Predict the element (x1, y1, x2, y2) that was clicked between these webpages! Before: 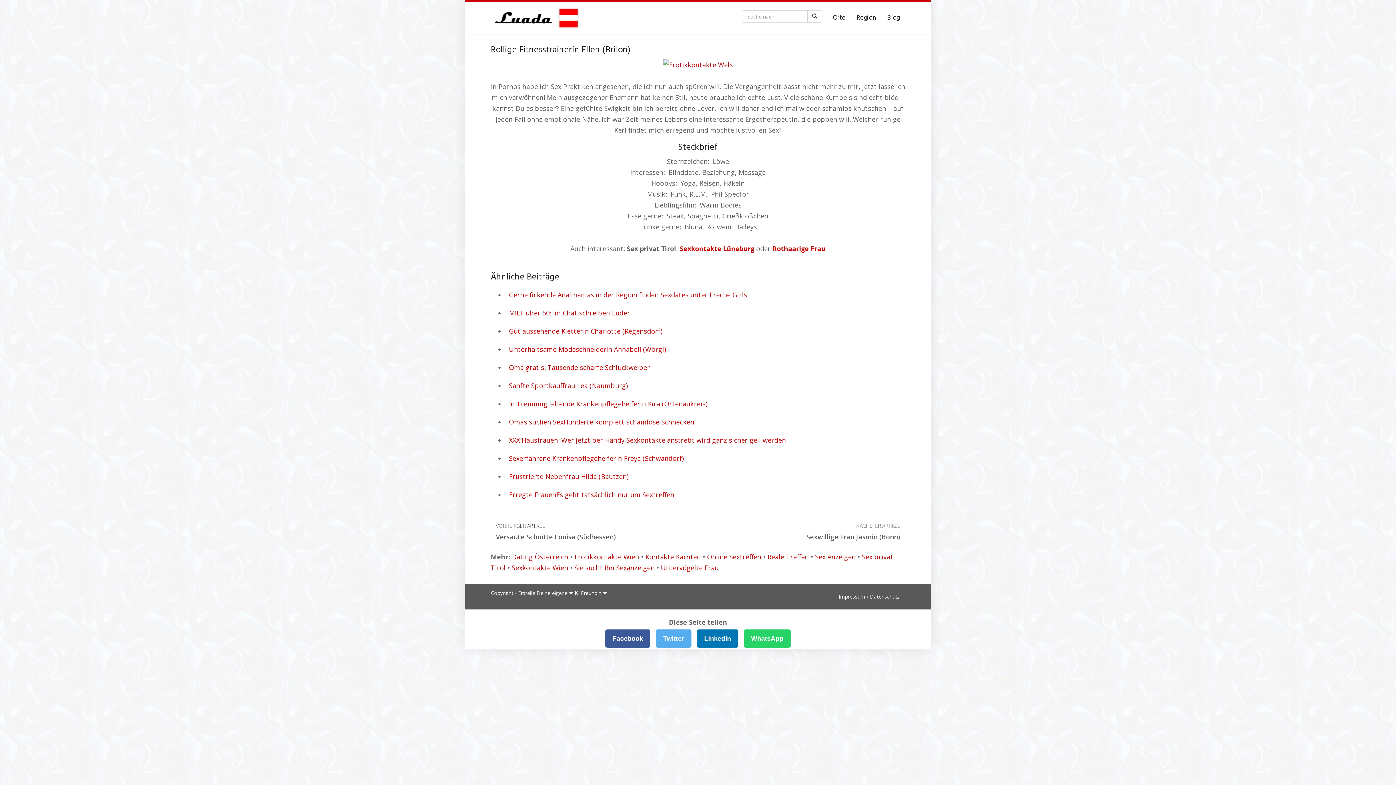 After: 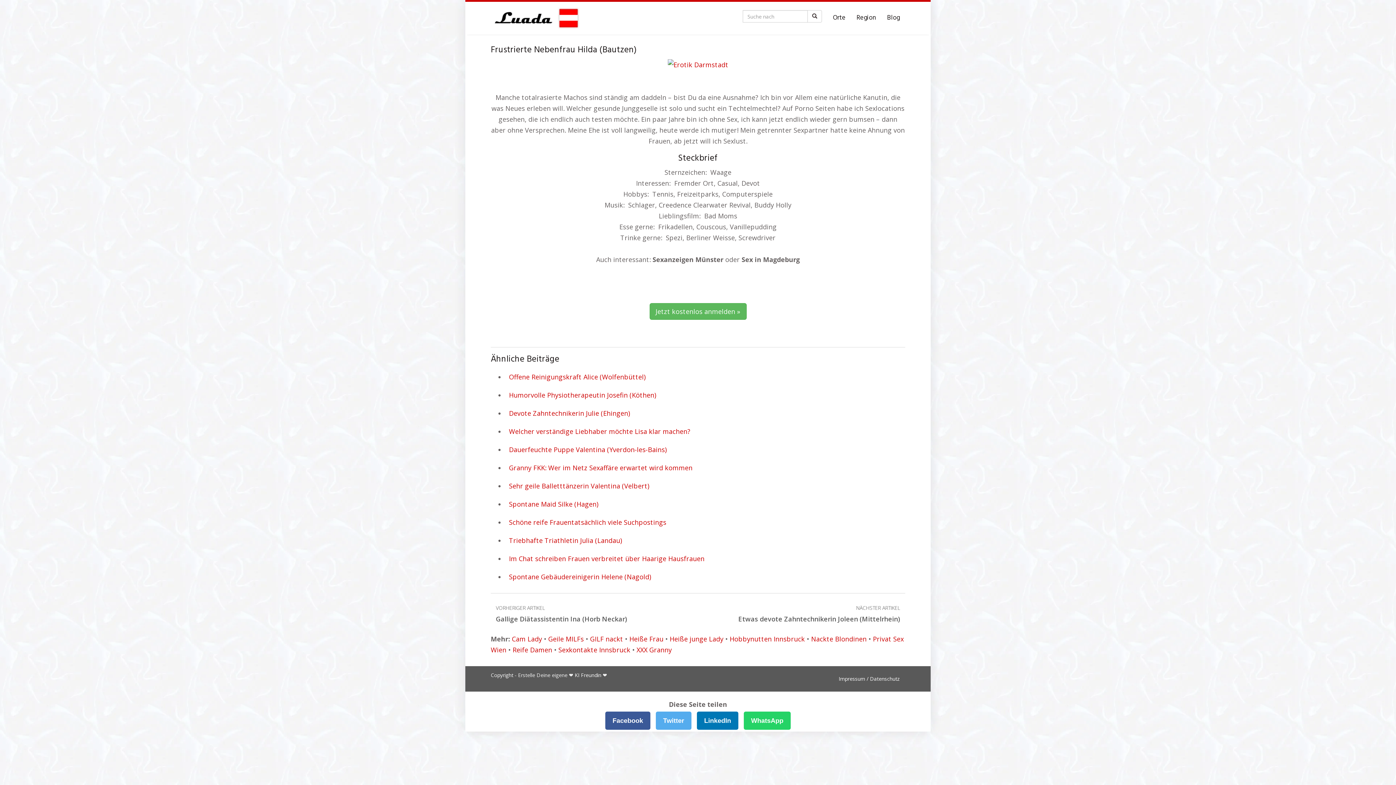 Action: bbox: (505, 467, 905, 485) label: Frustrierte Nebenfrau Hilda (Bautzen)